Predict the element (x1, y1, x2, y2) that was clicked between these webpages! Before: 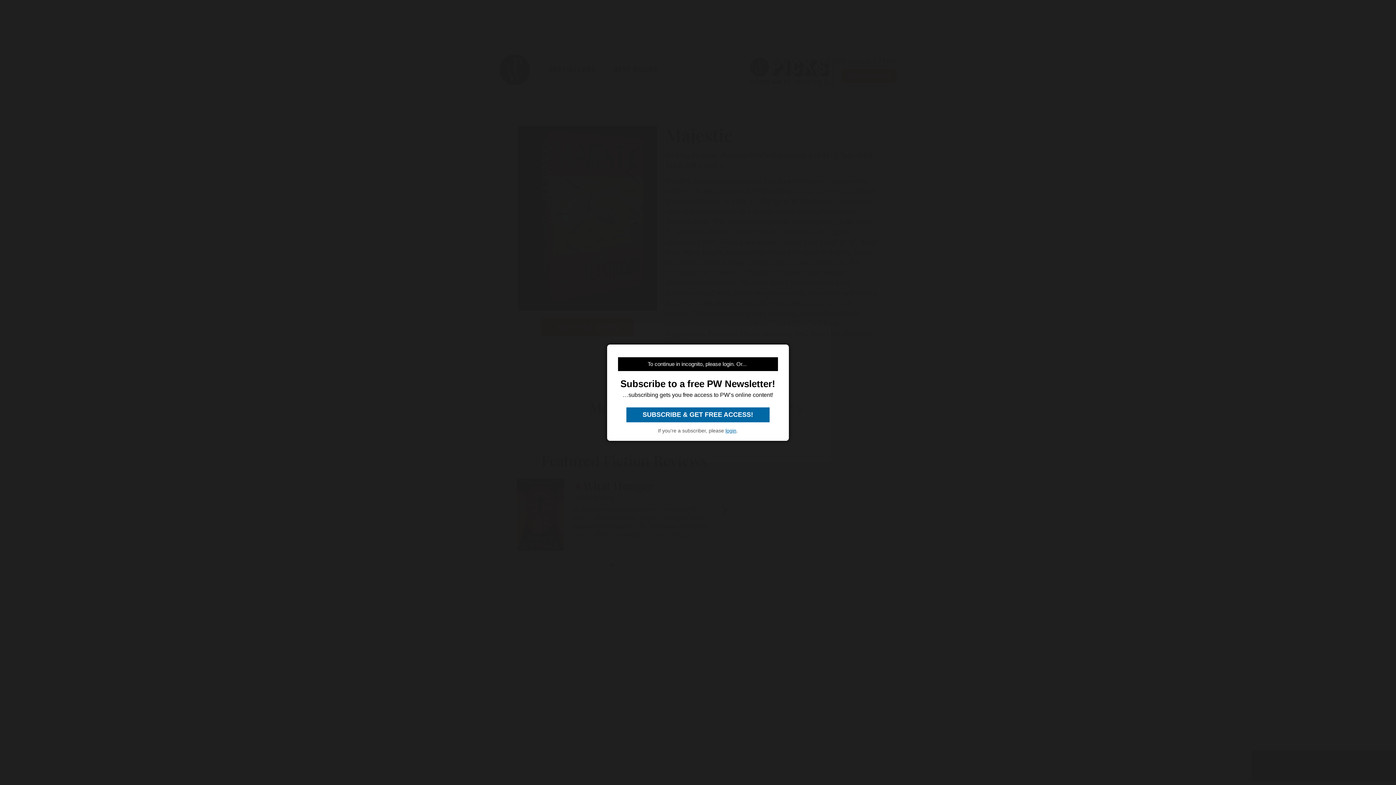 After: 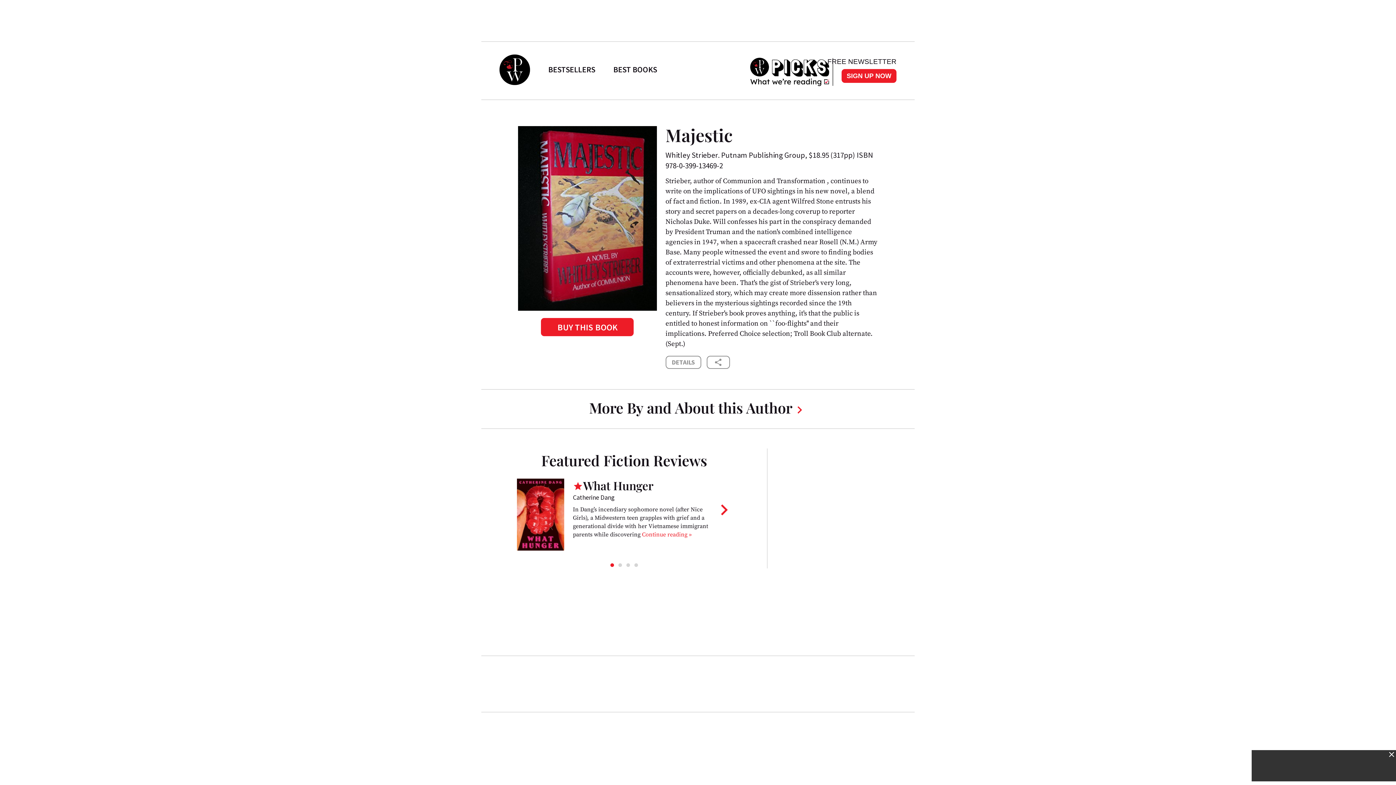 Action: bbox: (725, 427, 736, 433) label: login